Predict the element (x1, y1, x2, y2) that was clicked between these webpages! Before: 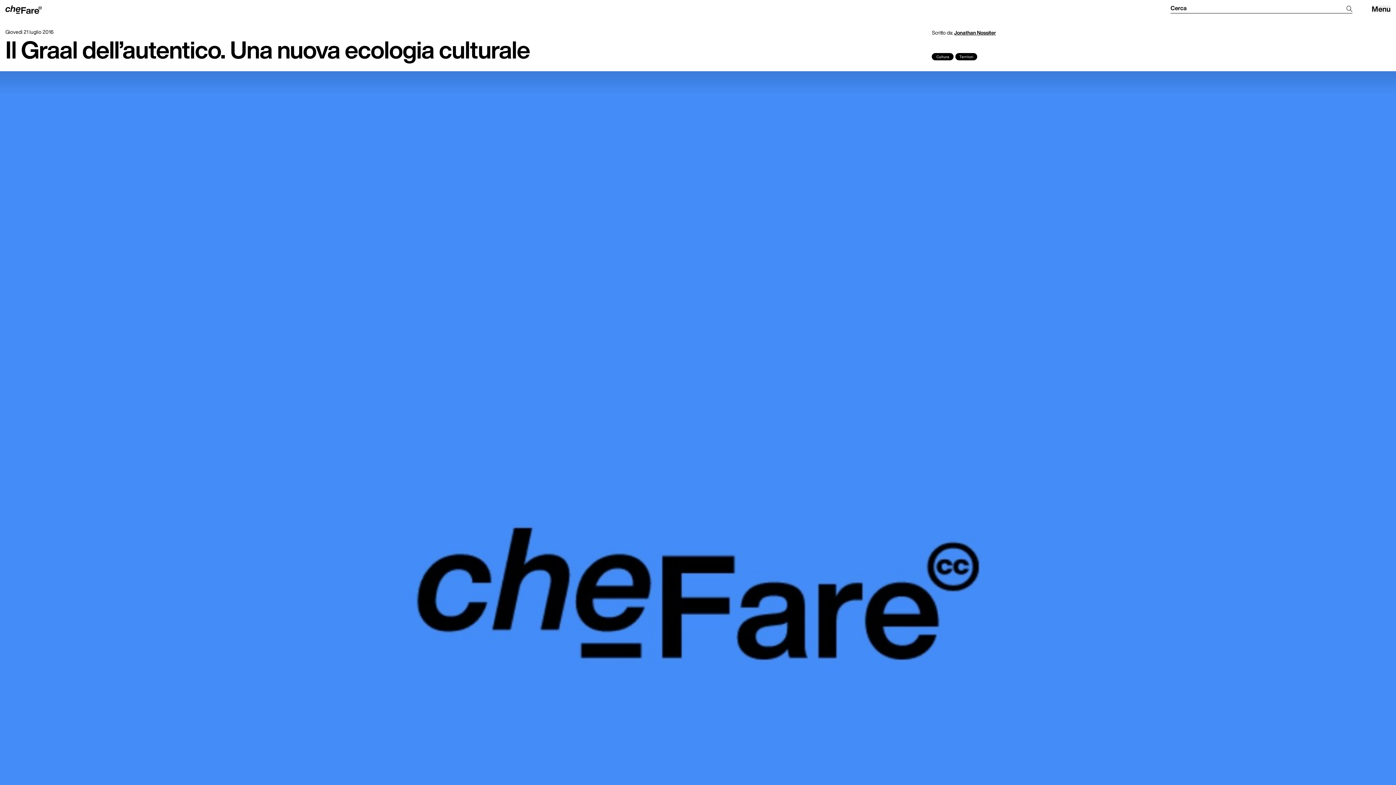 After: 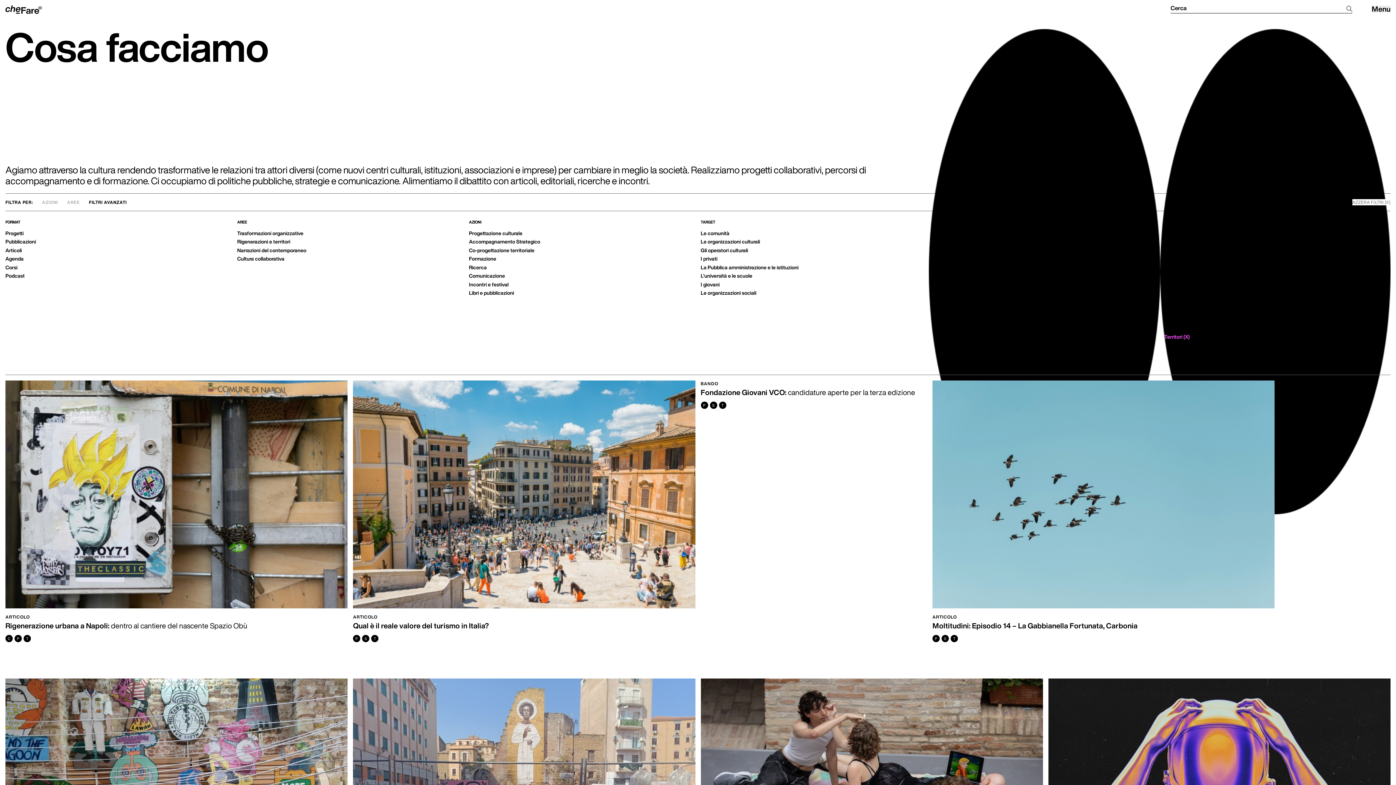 Action: label: T
erritori bbox: (955, 53, 977, 60)